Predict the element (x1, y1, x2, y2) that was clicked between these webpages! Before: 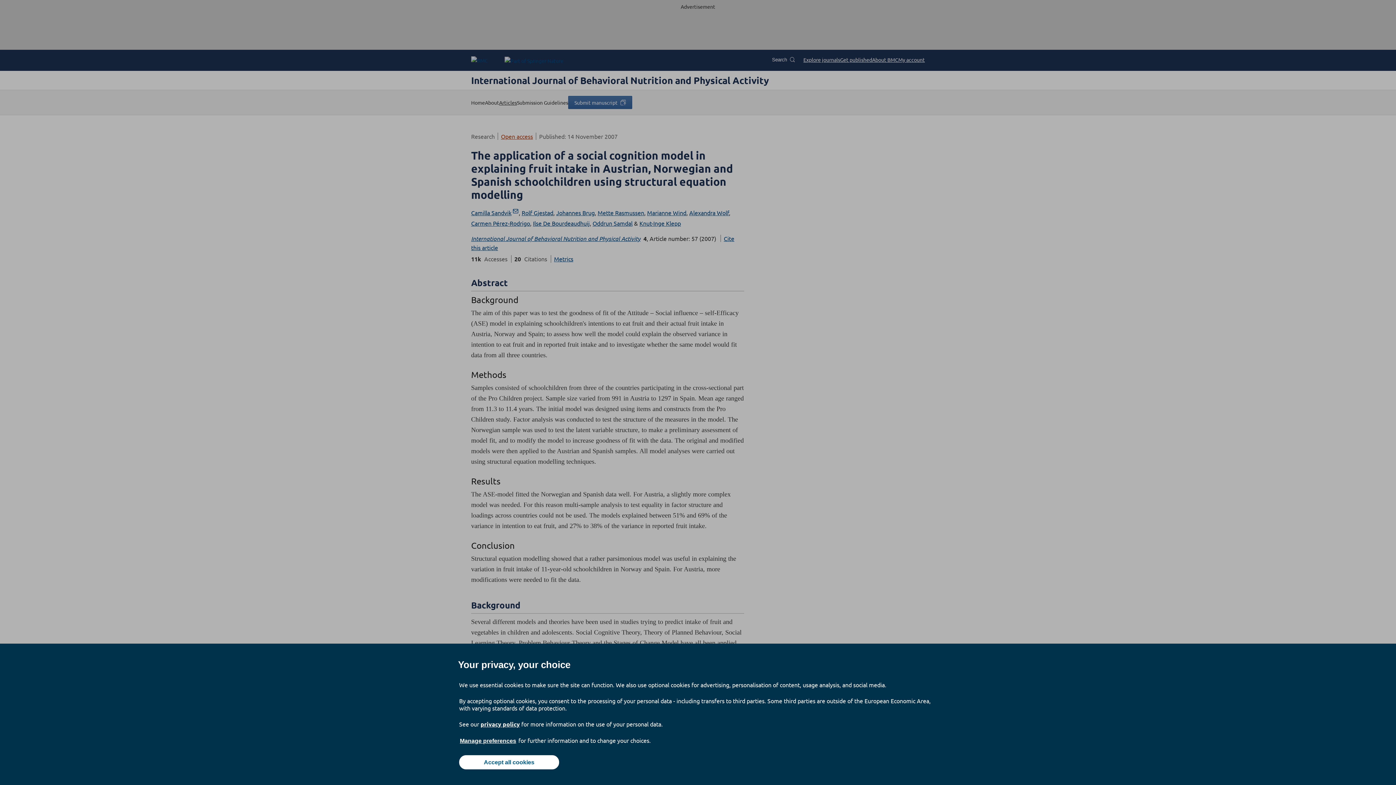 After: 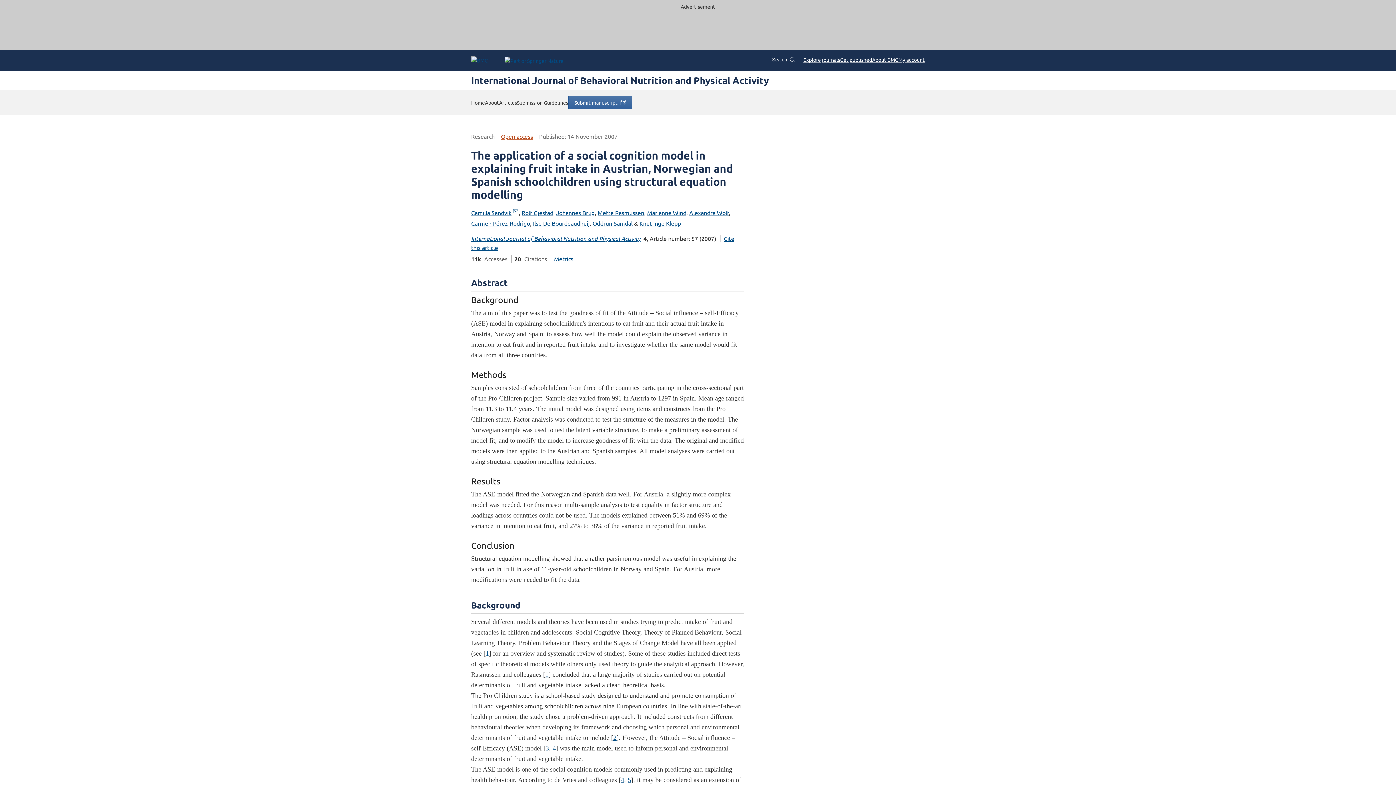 Action: label: Accept all cookies bbox: (459, 755, 559, 769)